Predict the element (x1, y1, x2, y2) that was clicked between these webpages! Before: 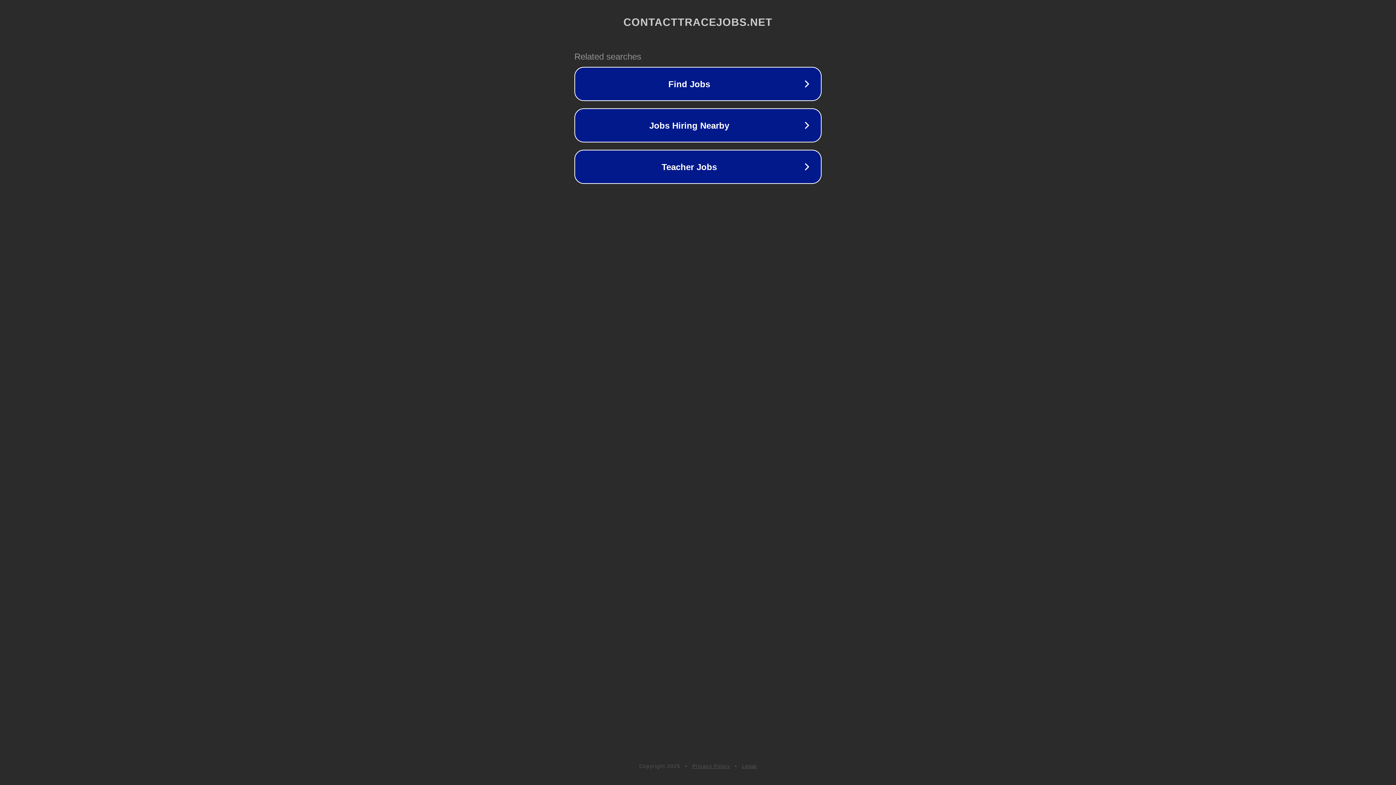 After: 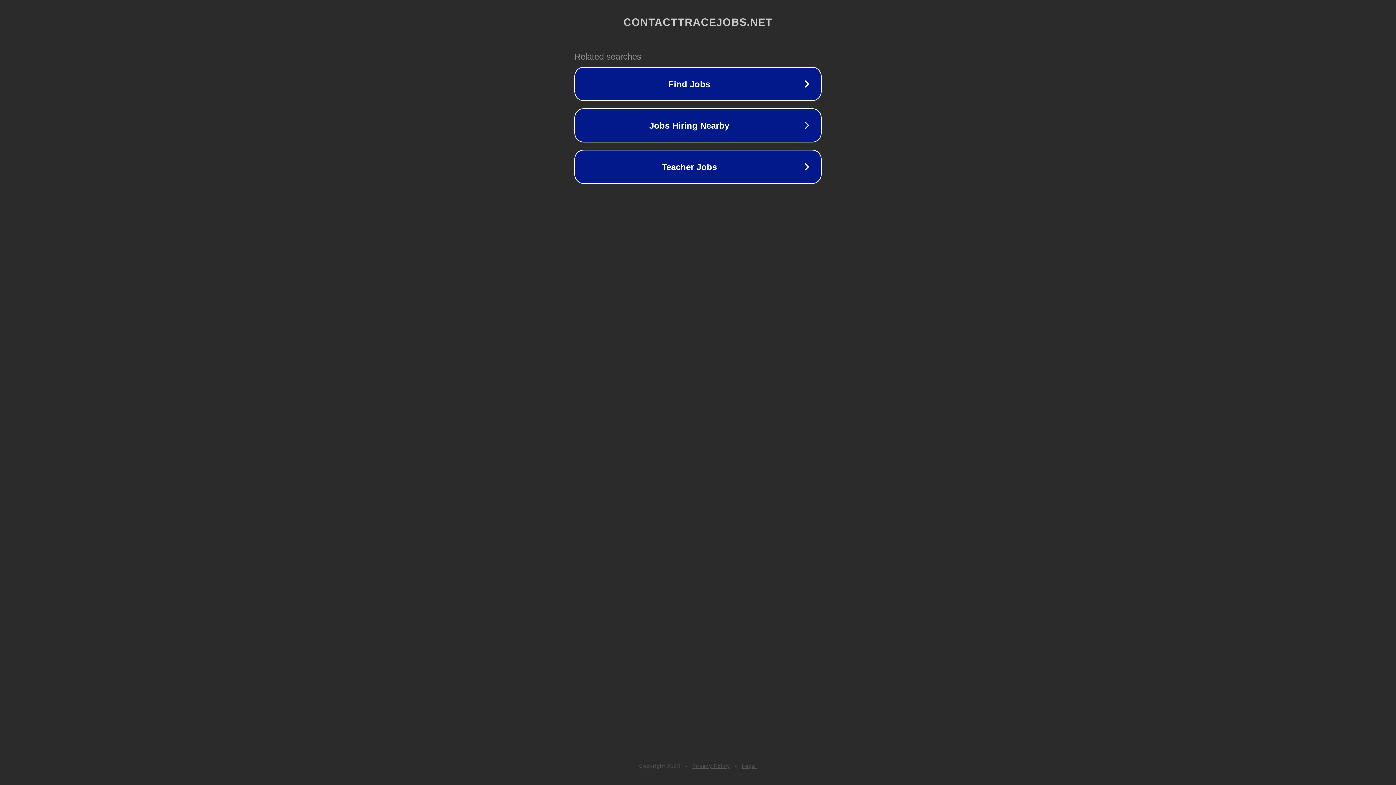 Action: bbox: (742, 763, 757, 769) label: Legal